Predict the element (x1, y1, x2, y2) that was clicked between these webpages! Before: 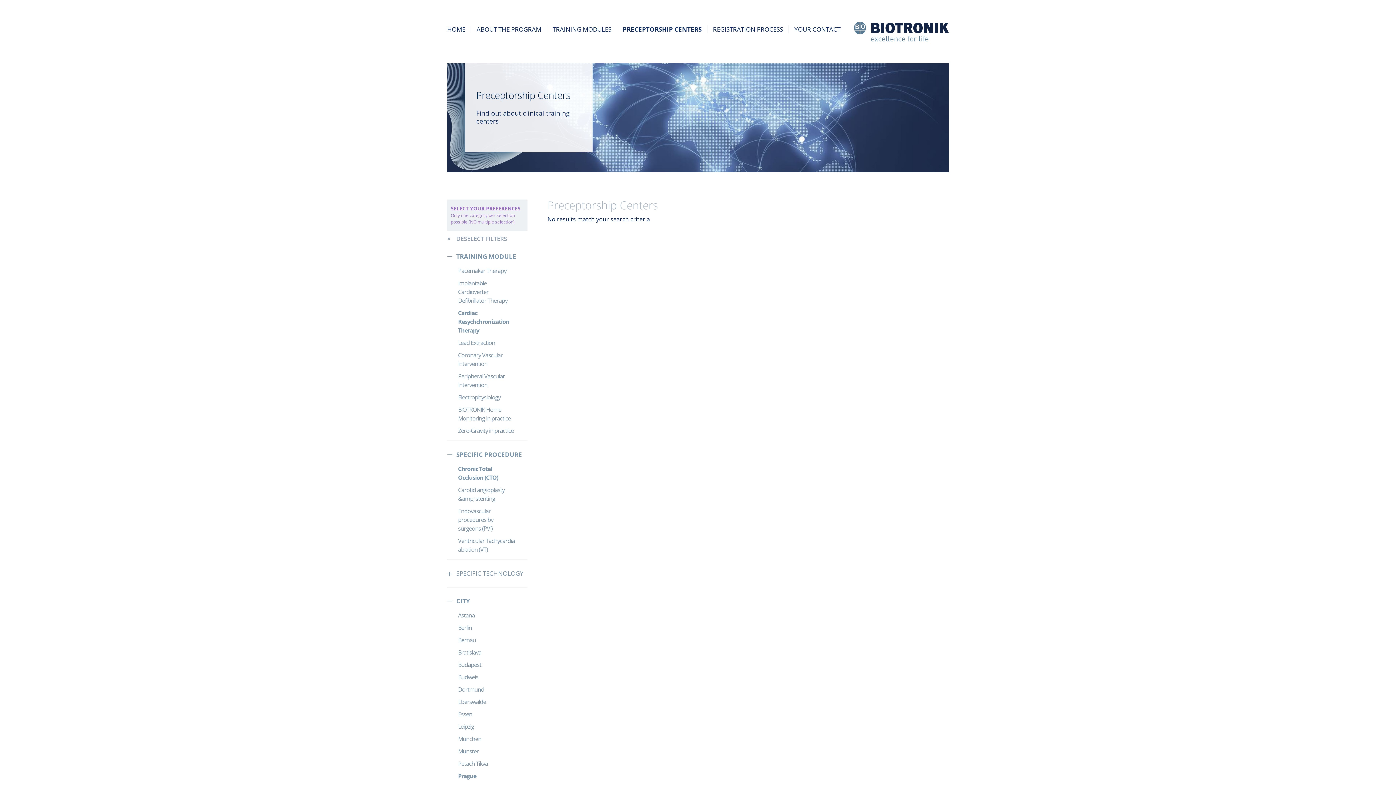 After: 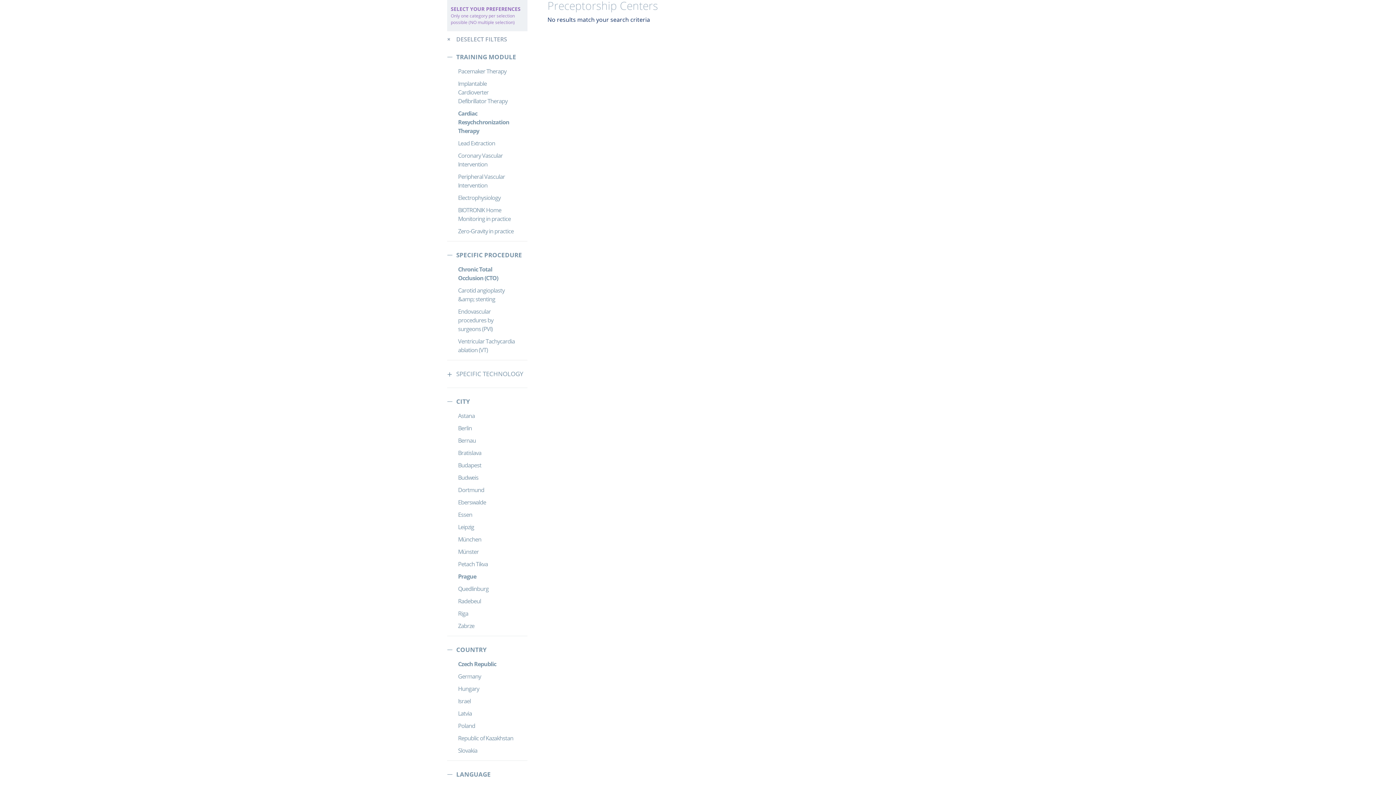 Action: bbox: (458, 462, 516, 484) label: Chronic Total Occlusion (CTO)